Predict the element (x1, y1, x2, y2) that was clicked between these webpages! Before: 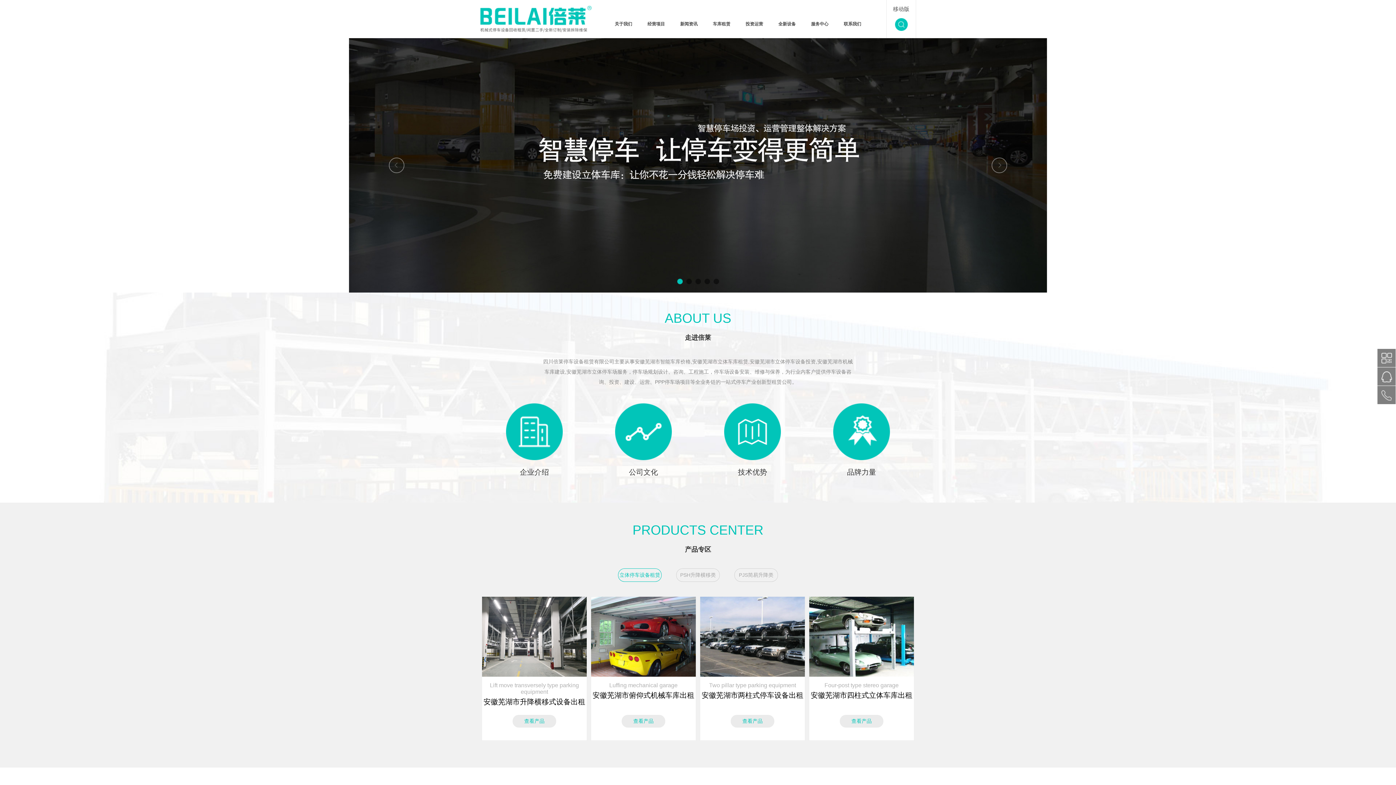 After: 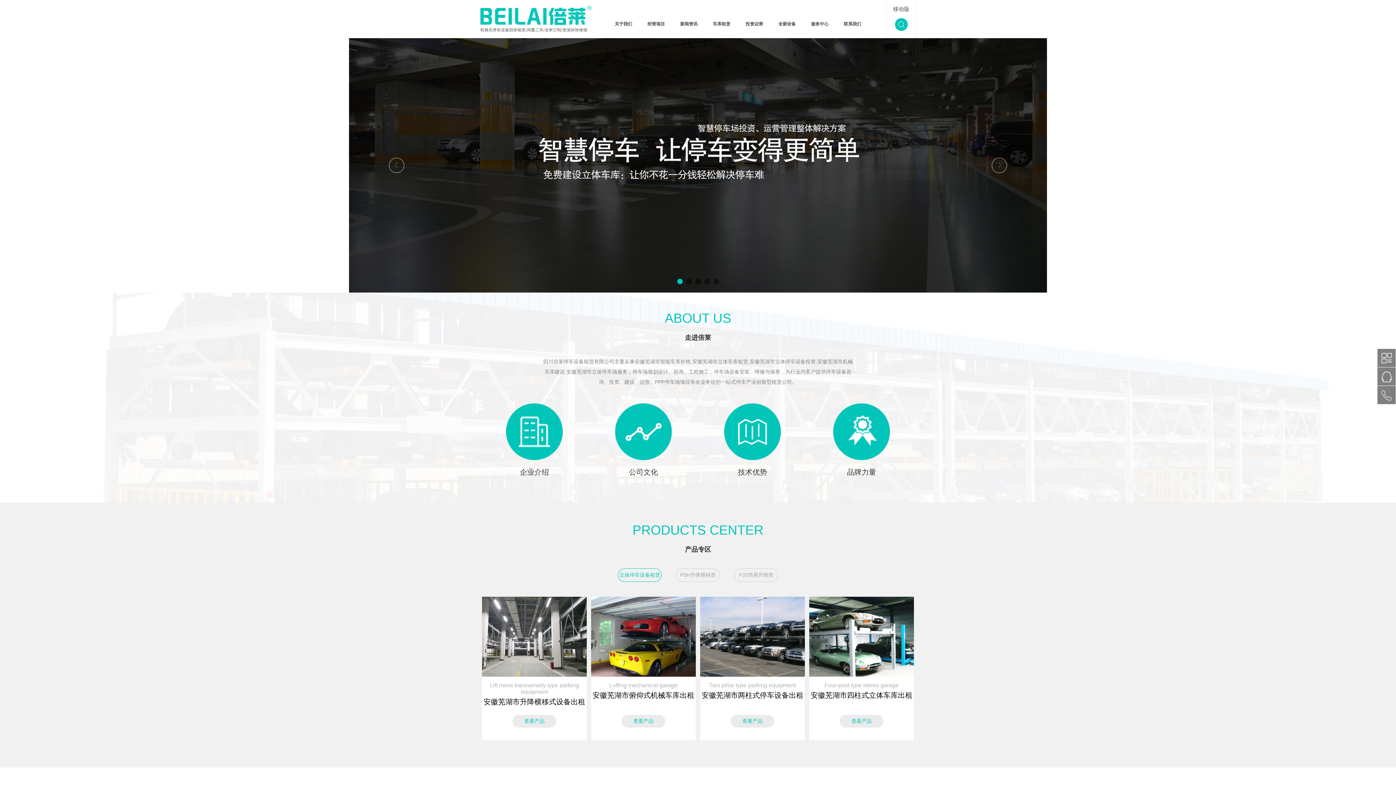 Action: bbox: (677, 278, 682, 284) label: 1